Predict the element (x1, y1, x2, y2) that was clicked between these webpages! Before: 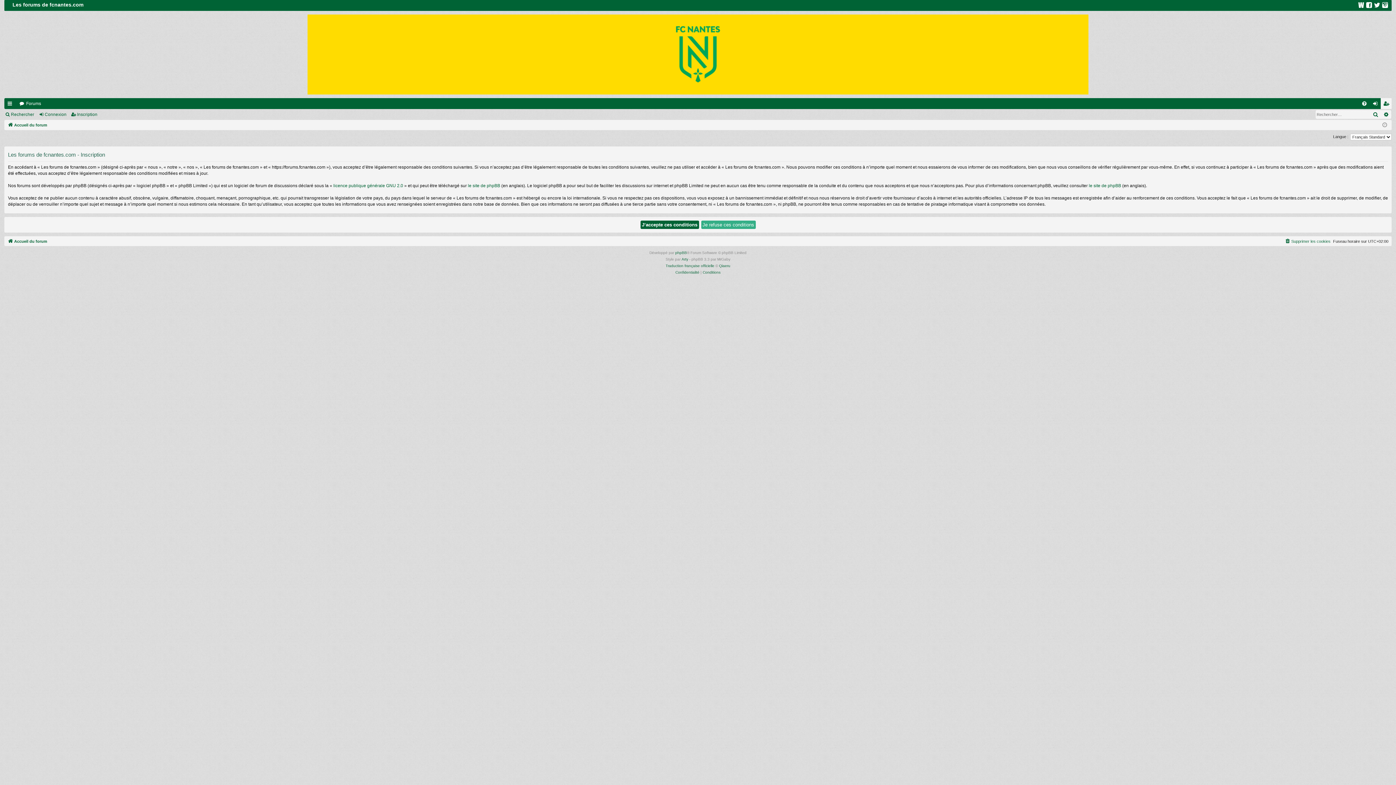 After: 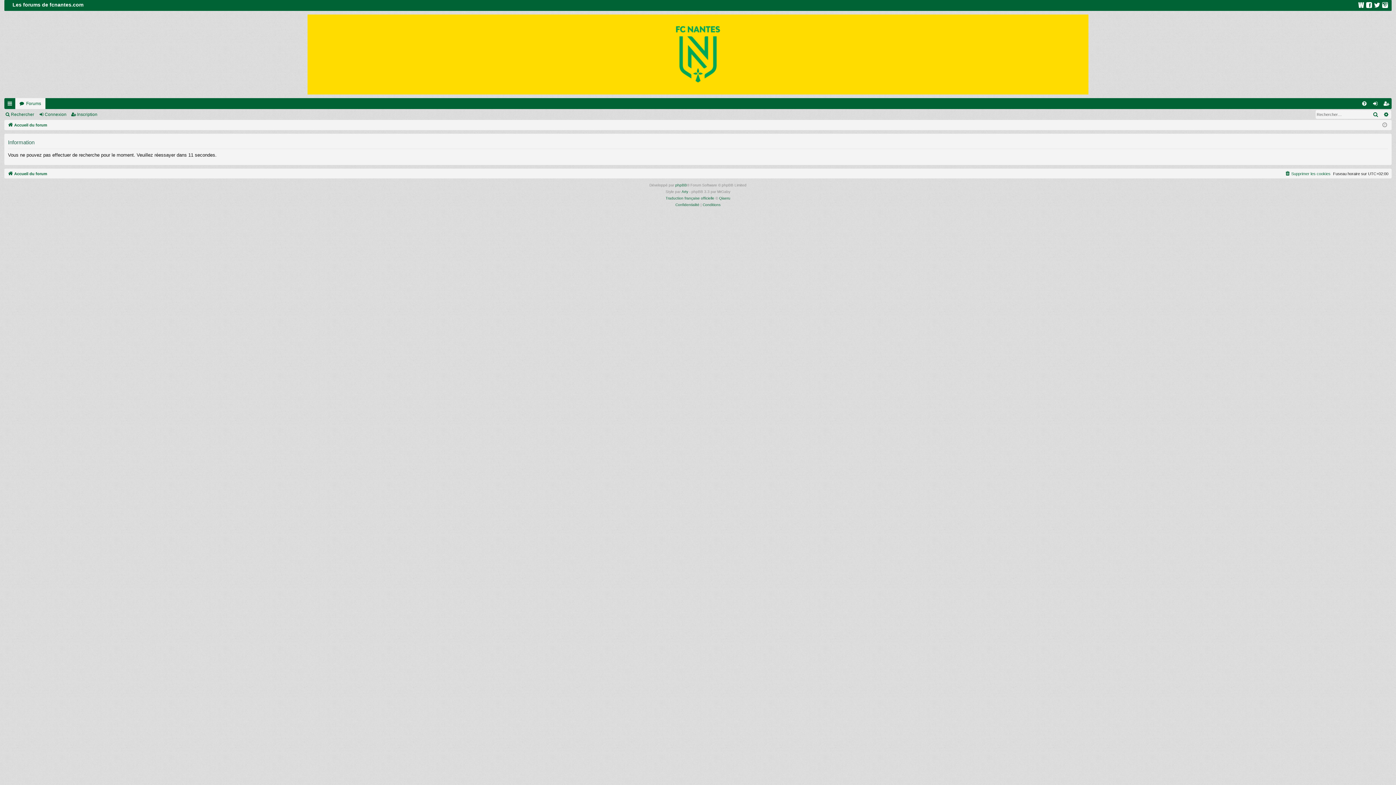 Action: label: Rechercher bbox: (4, 109, 37, 119)